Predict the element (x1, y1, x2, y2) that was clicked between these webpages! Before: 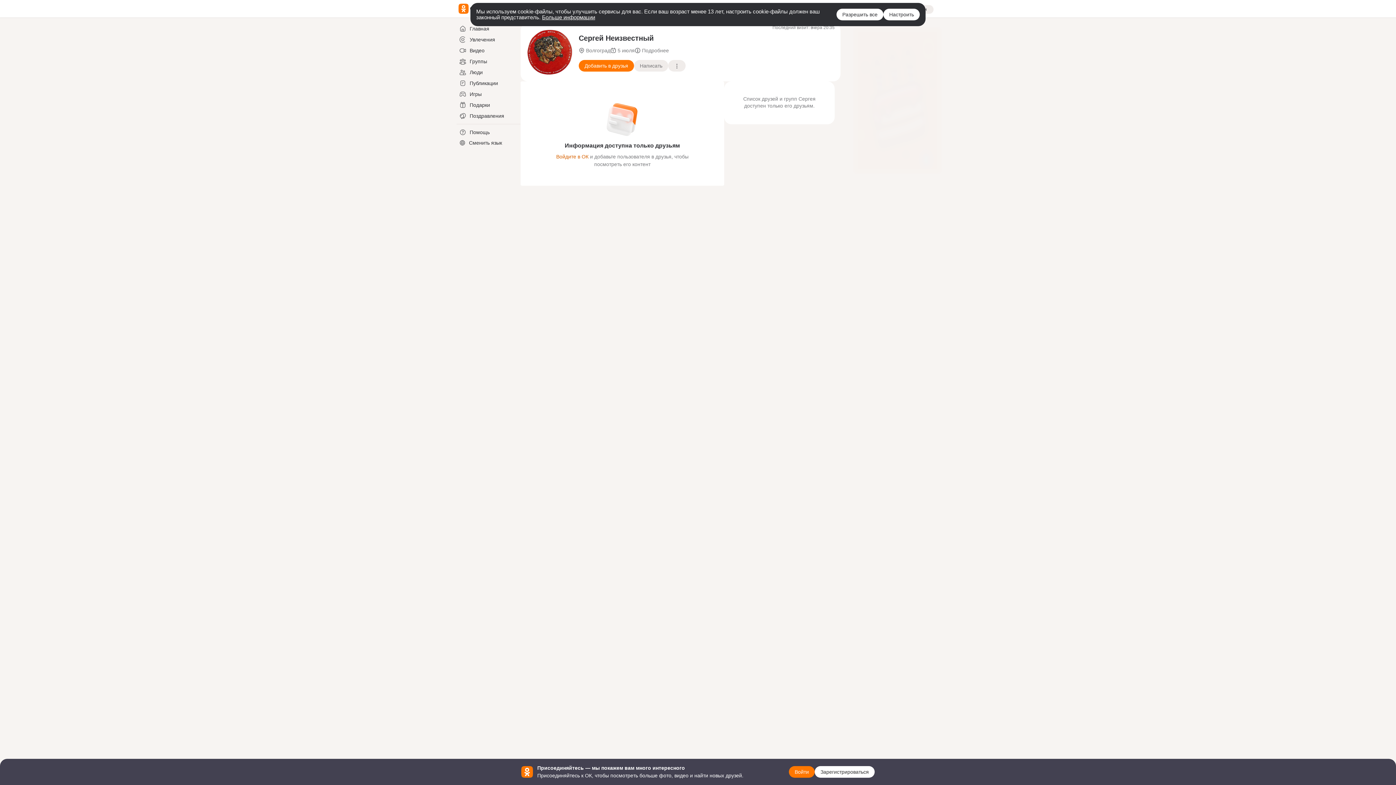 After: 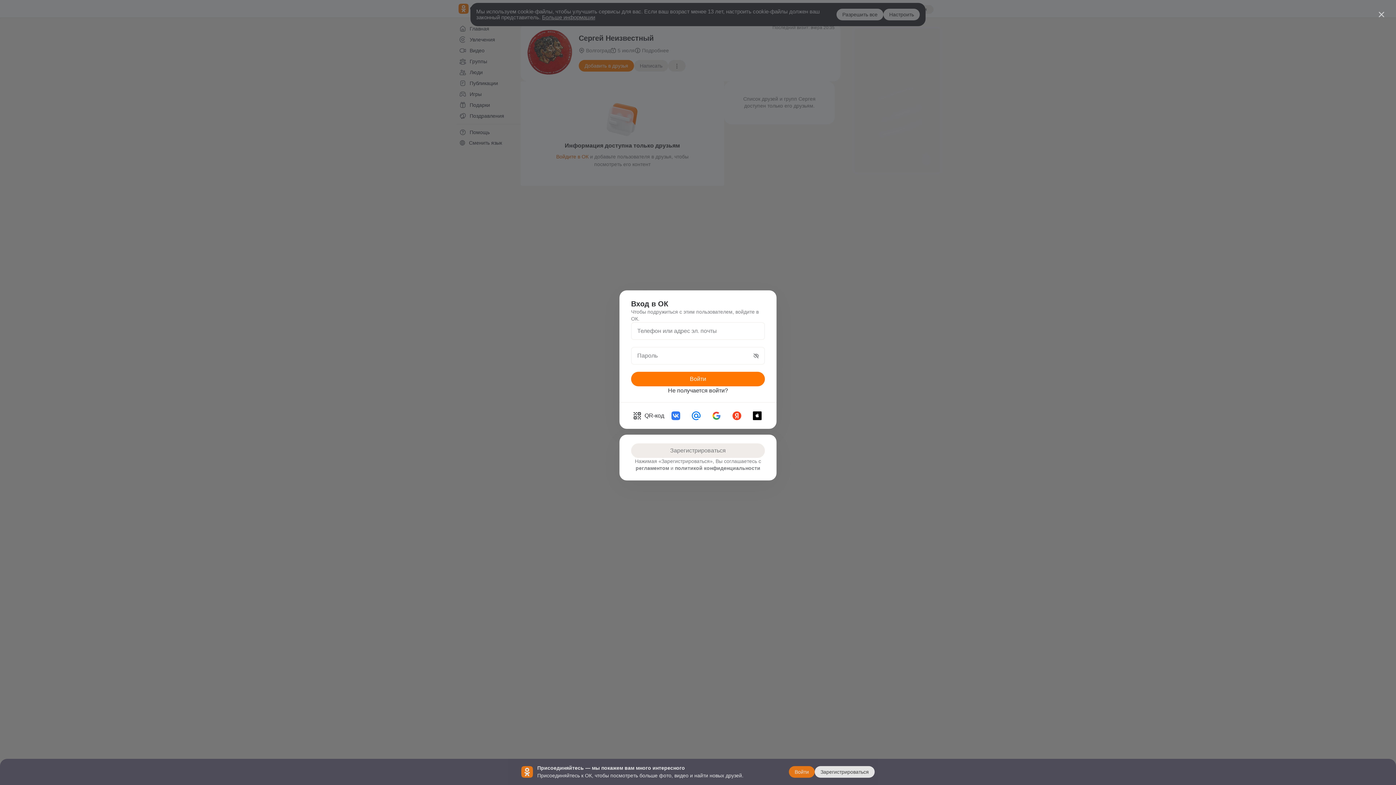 Action: bbox: (578, 59, 634, 71) label: Добавить в друзья